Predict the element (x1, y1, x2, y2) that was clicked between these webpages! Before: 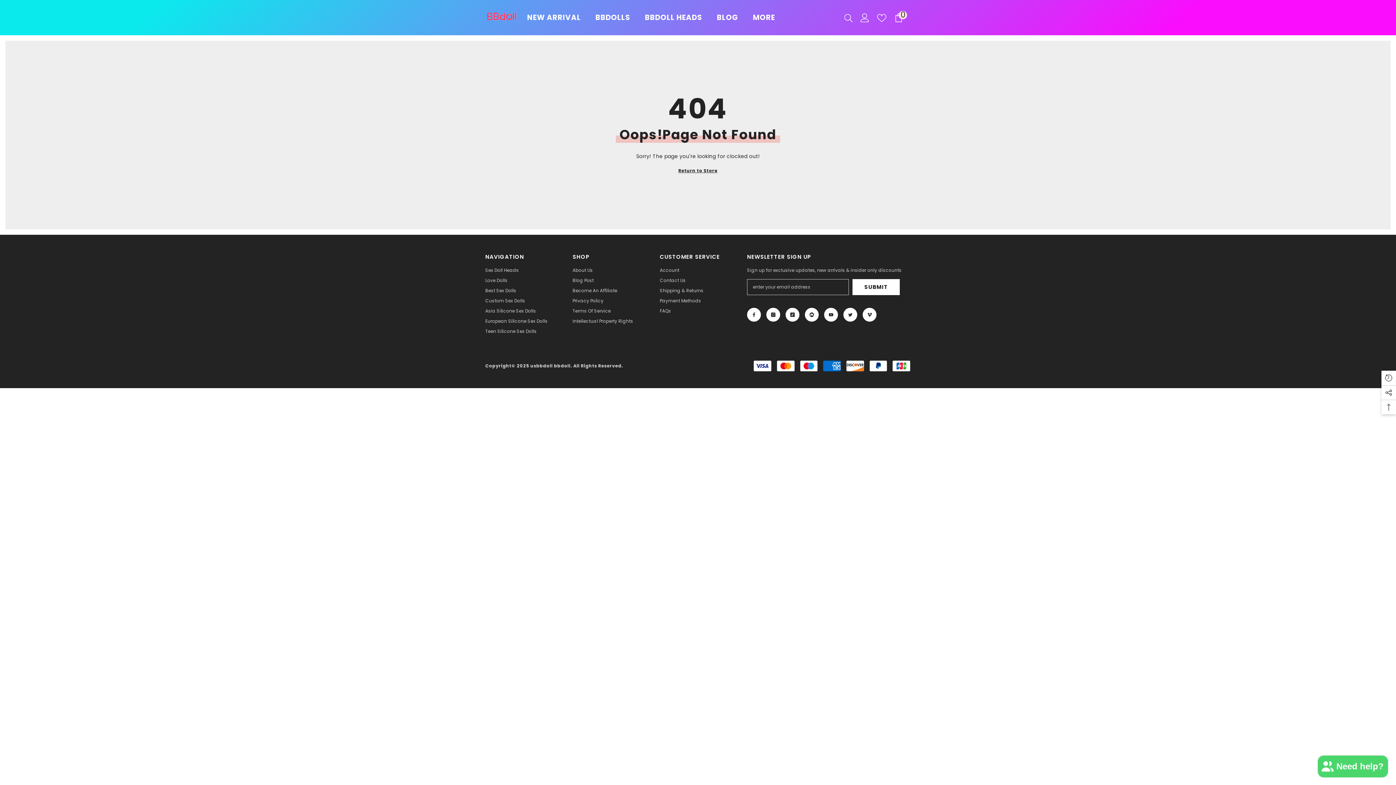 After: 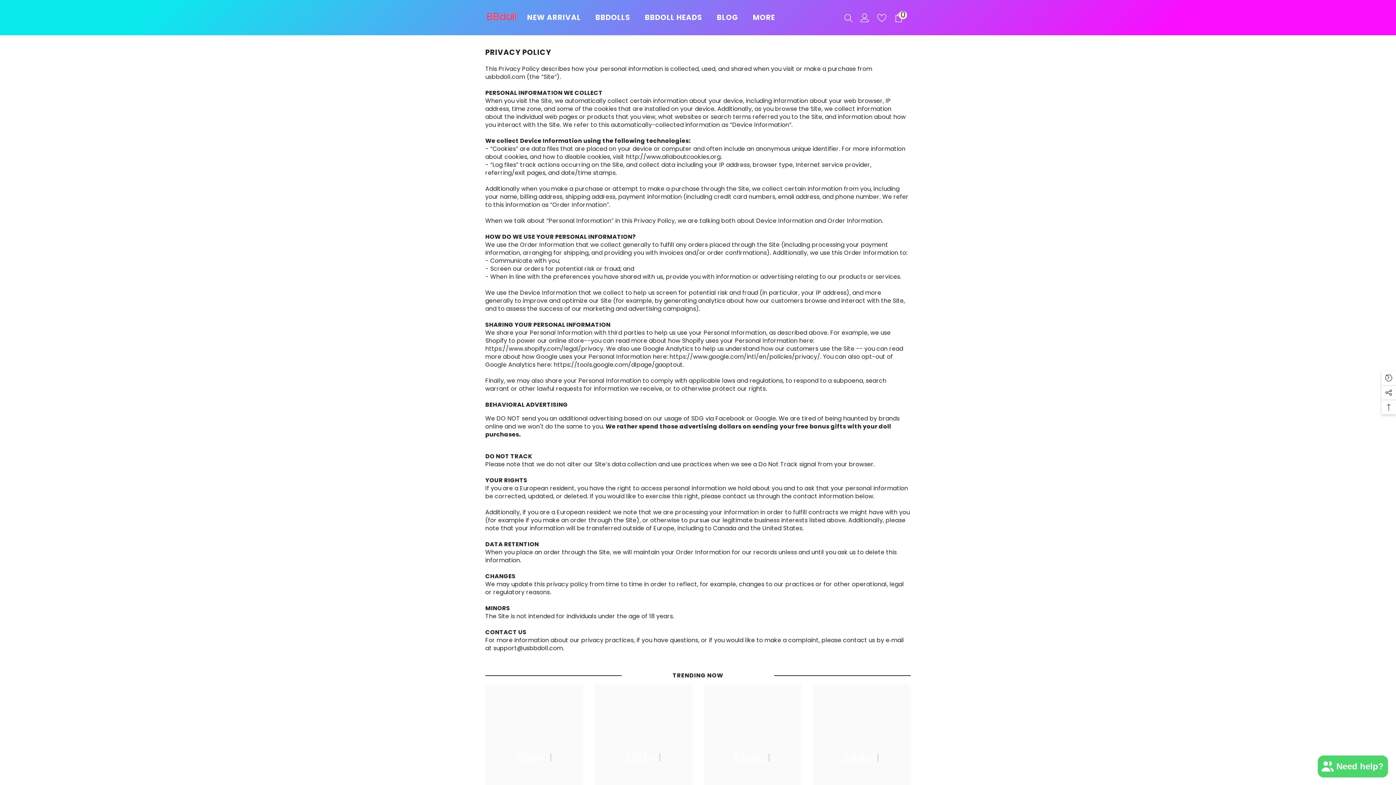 Action: label: Privacy Policy bbox: (572, 296, 603, 306)